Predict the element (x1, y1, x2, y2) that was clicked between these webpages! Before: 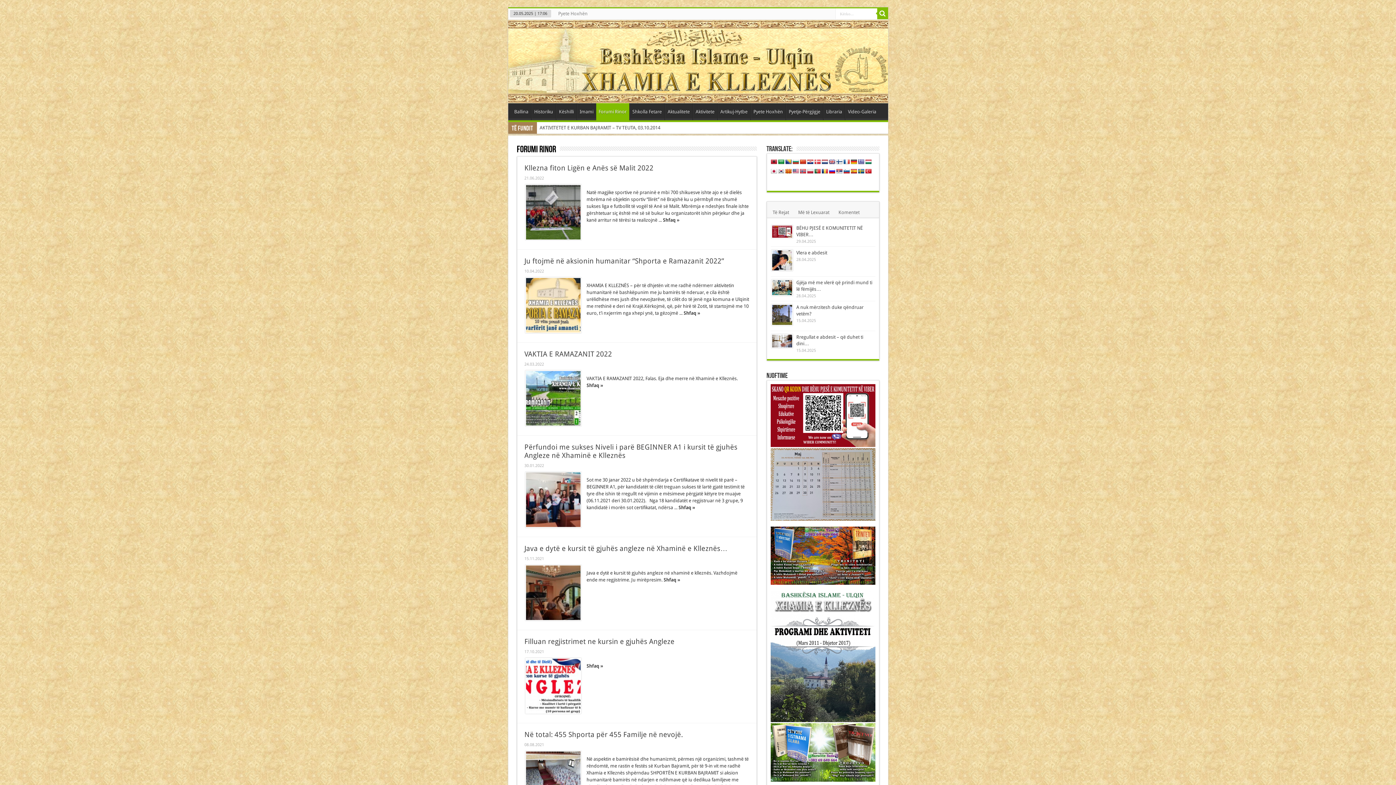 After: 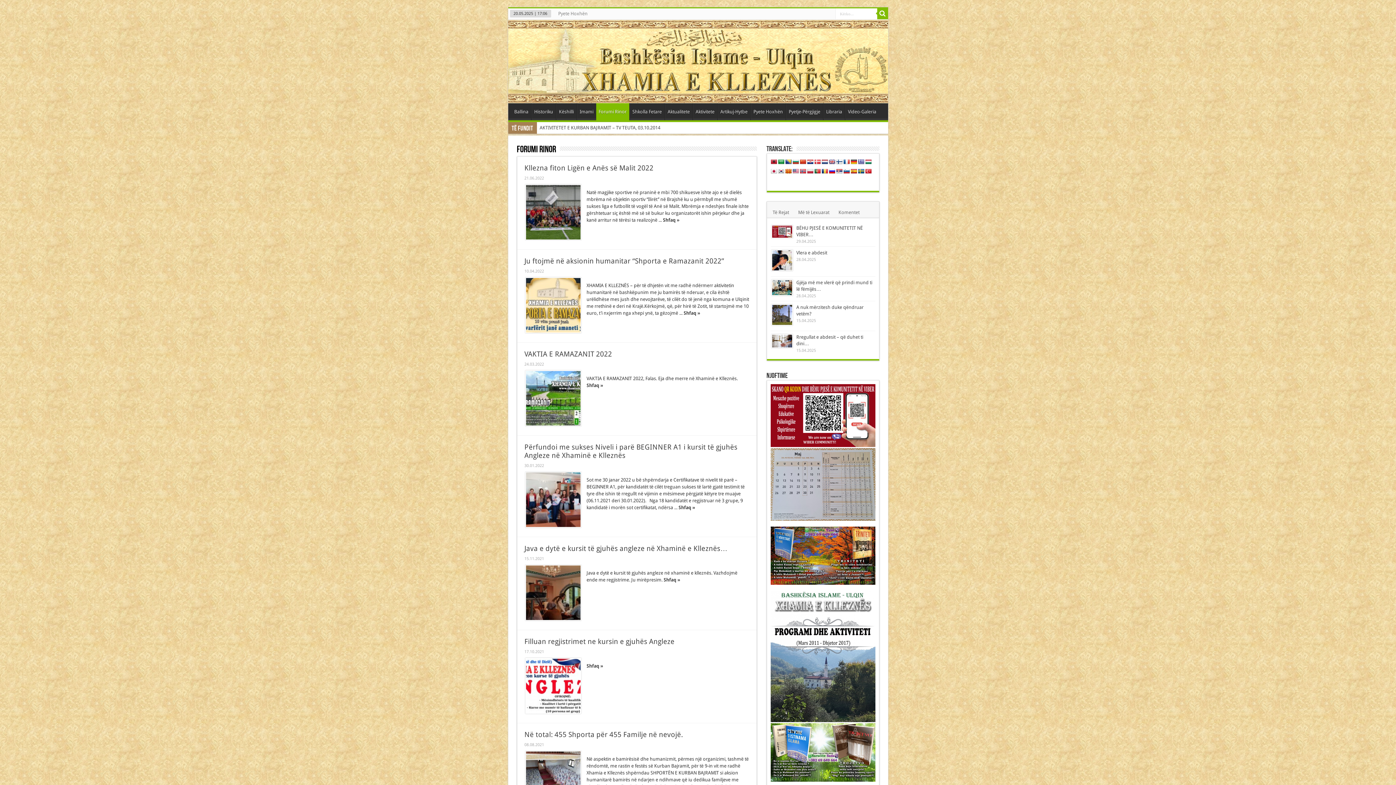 Action: bbox: (821, 166, 828, 176)